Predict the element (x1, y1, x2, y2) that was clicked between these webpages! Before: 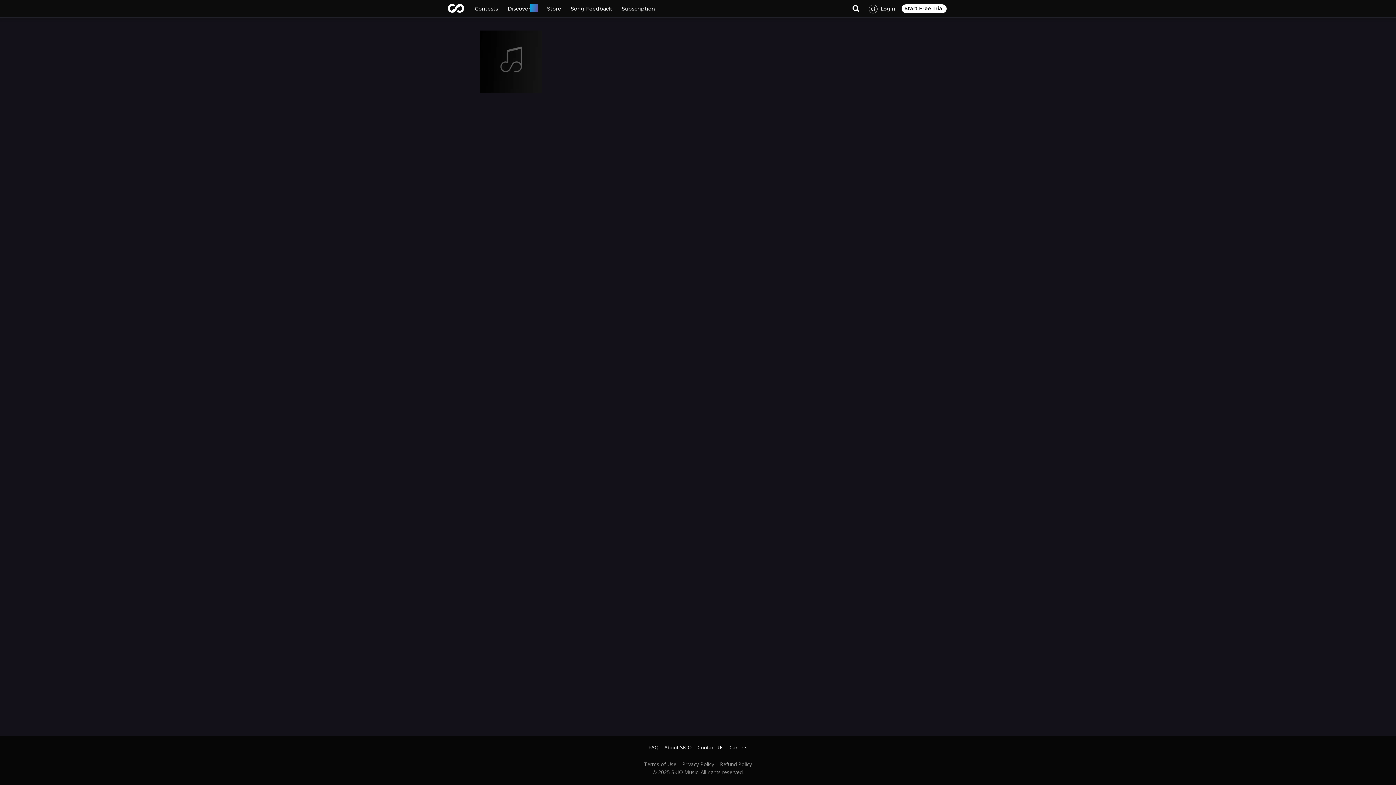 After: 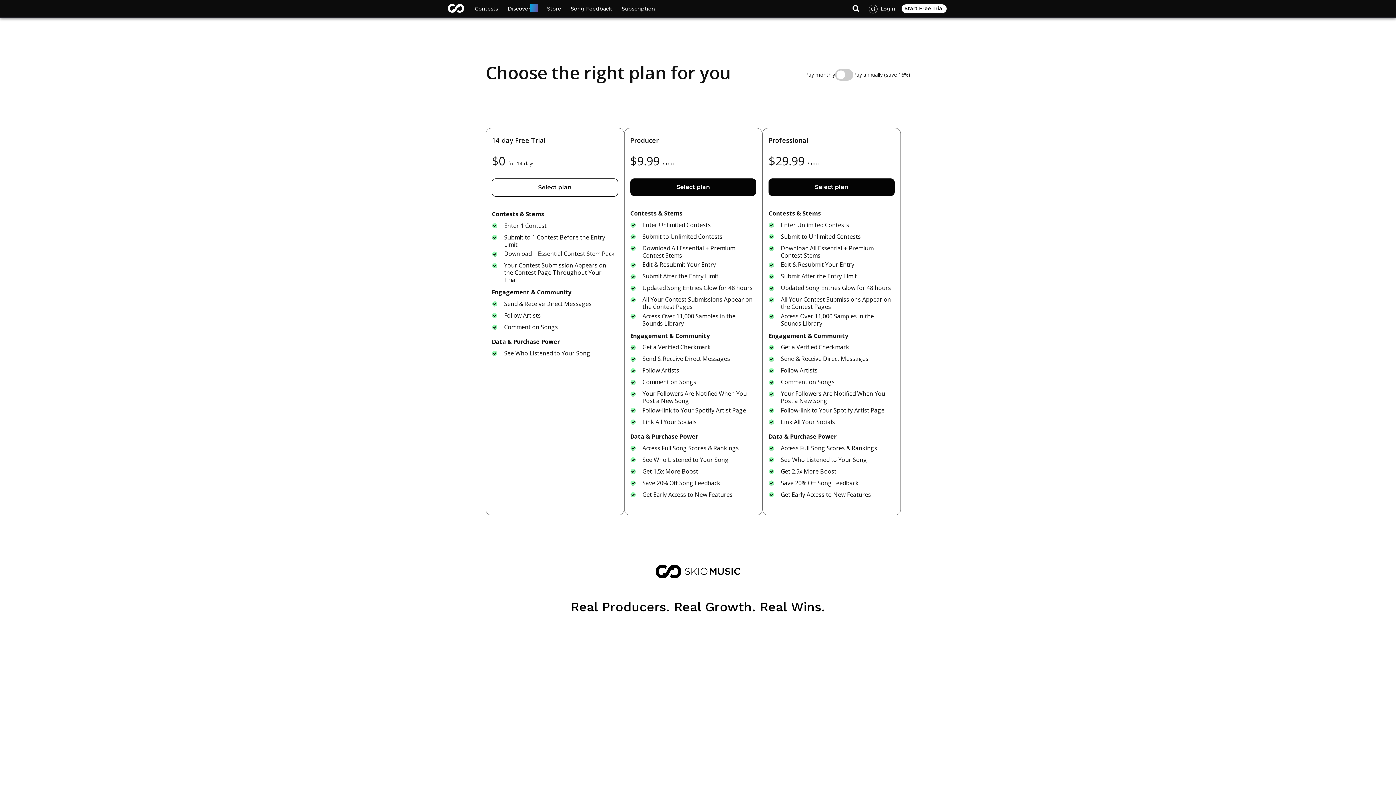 Action: label: Subscription bbox: (617, 0, 660, 17)